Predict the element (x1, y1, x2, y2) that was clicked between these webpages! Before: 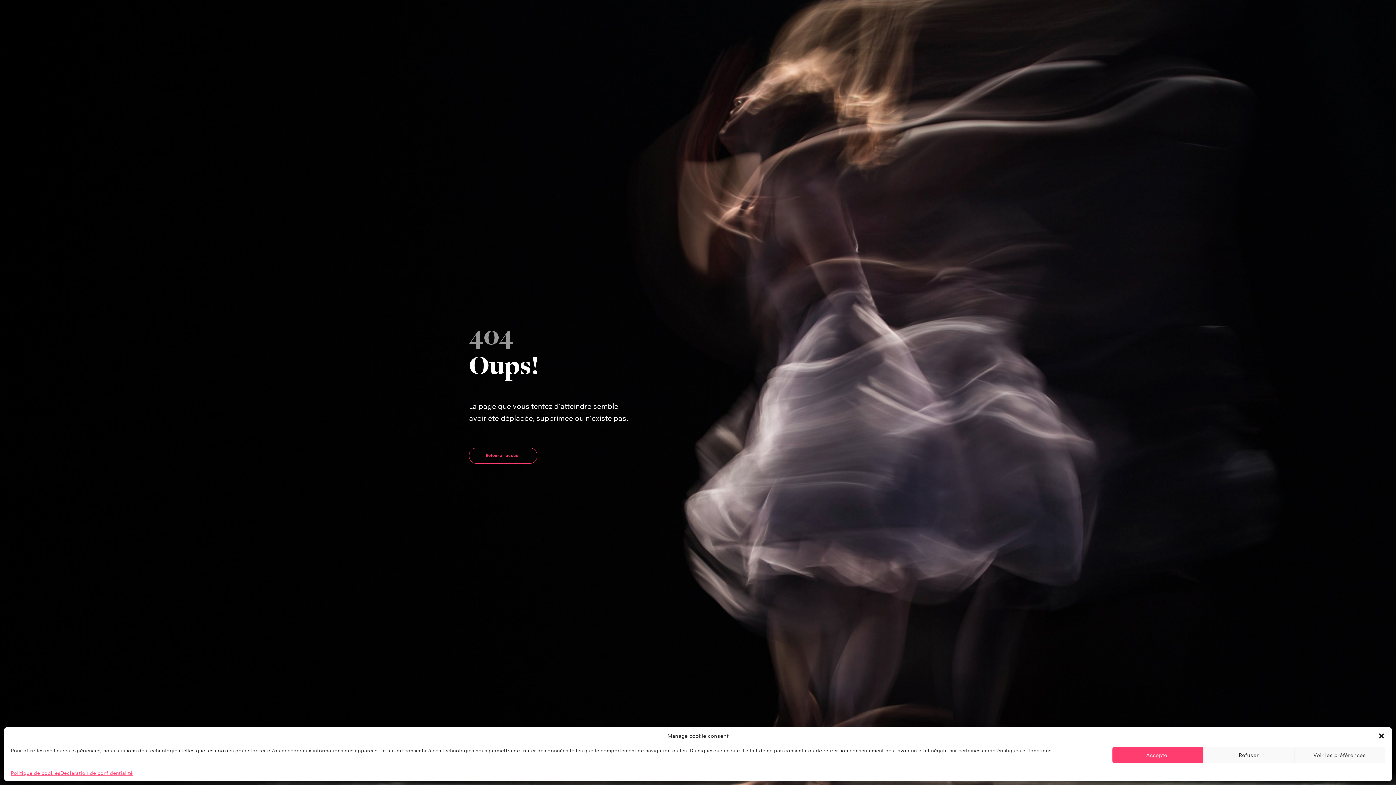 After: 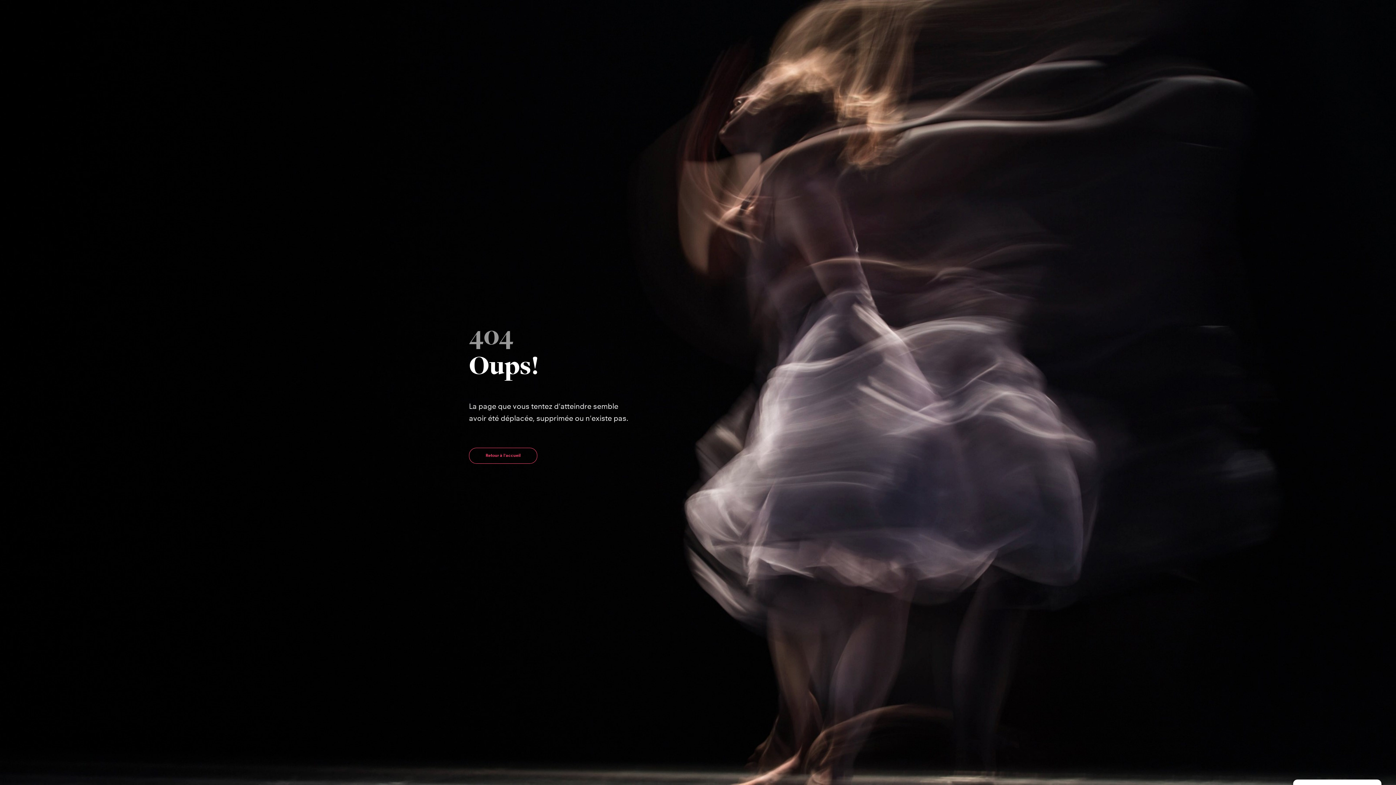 Action: label: Accepter bbox: (1112, 747, 1203, 763)